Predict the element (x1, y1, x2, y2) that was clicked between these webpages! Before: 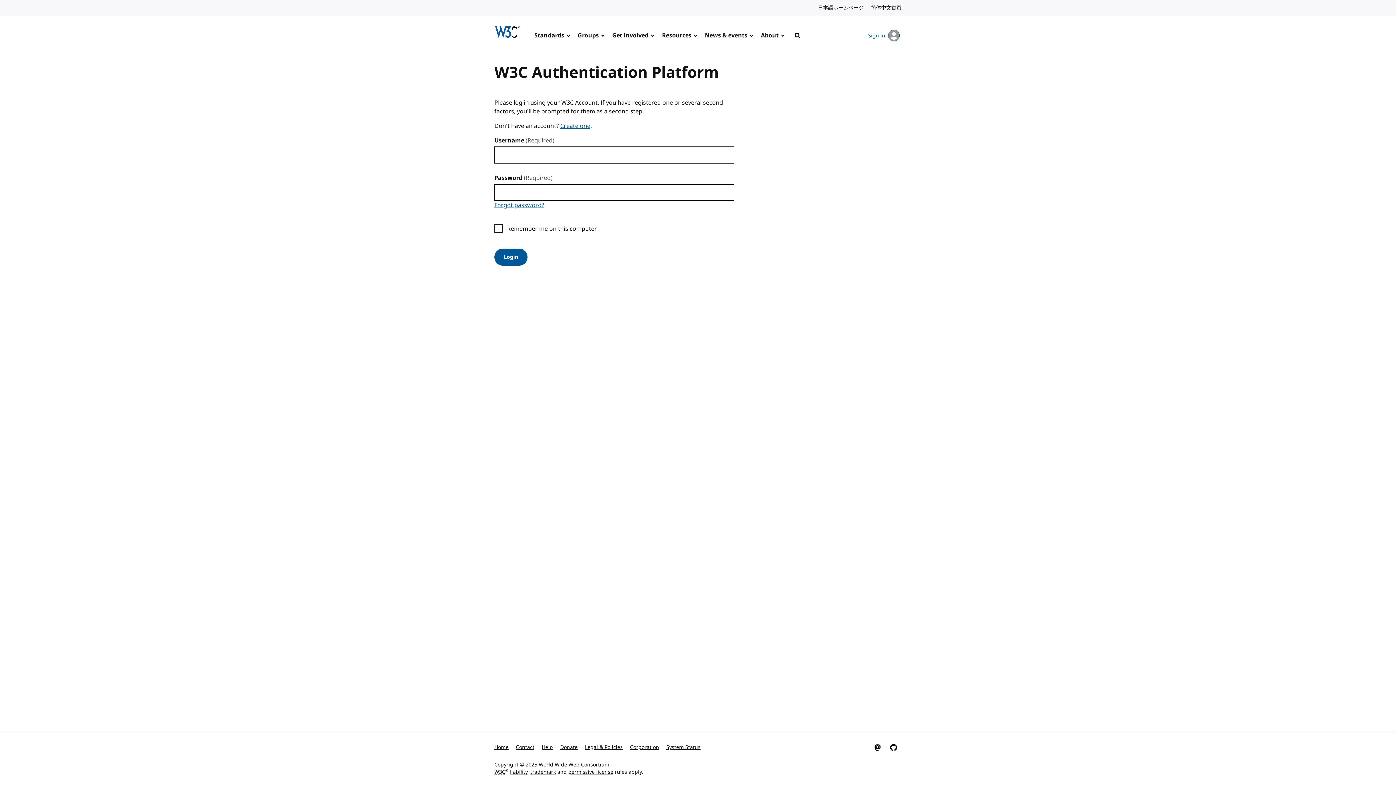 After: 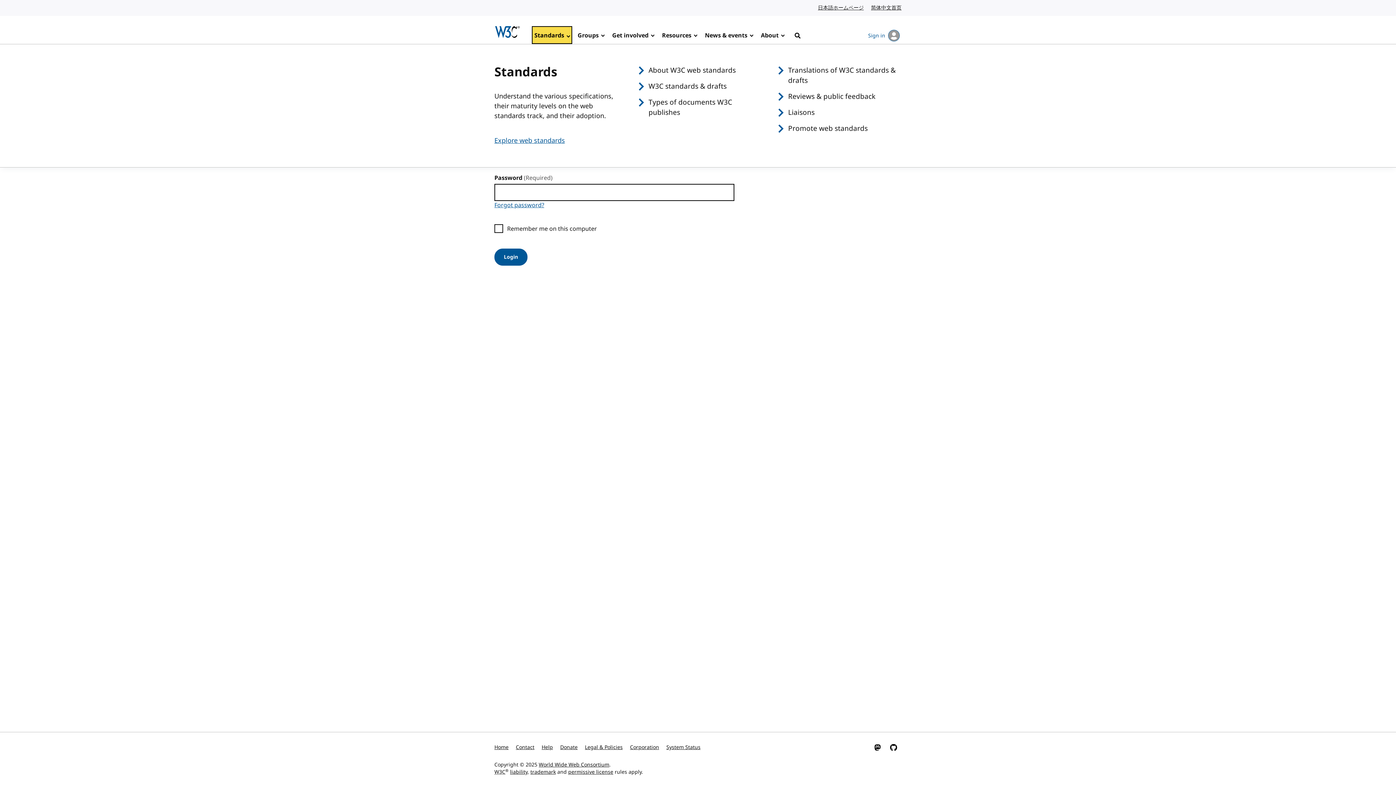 Action: bbox: (532, 26, 572, 44) label: Standards